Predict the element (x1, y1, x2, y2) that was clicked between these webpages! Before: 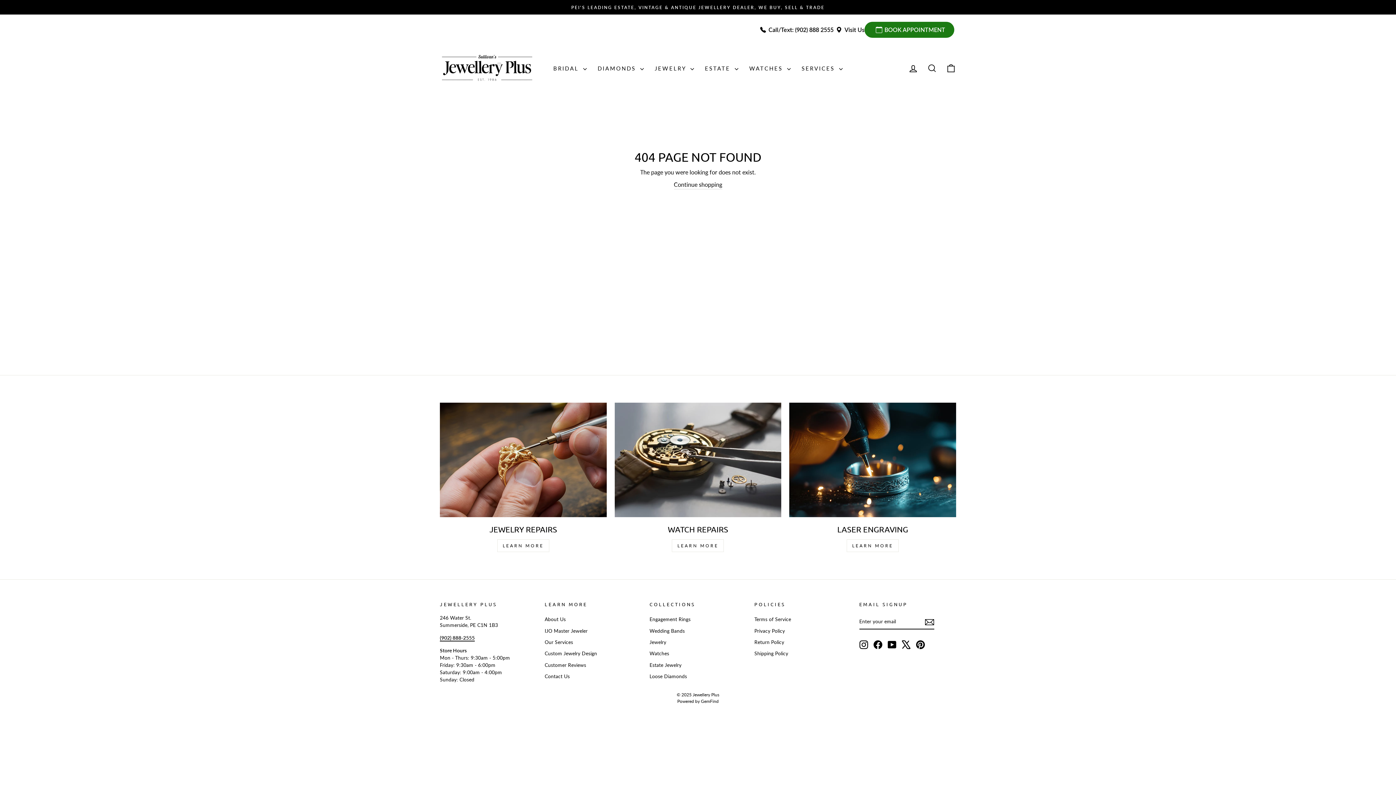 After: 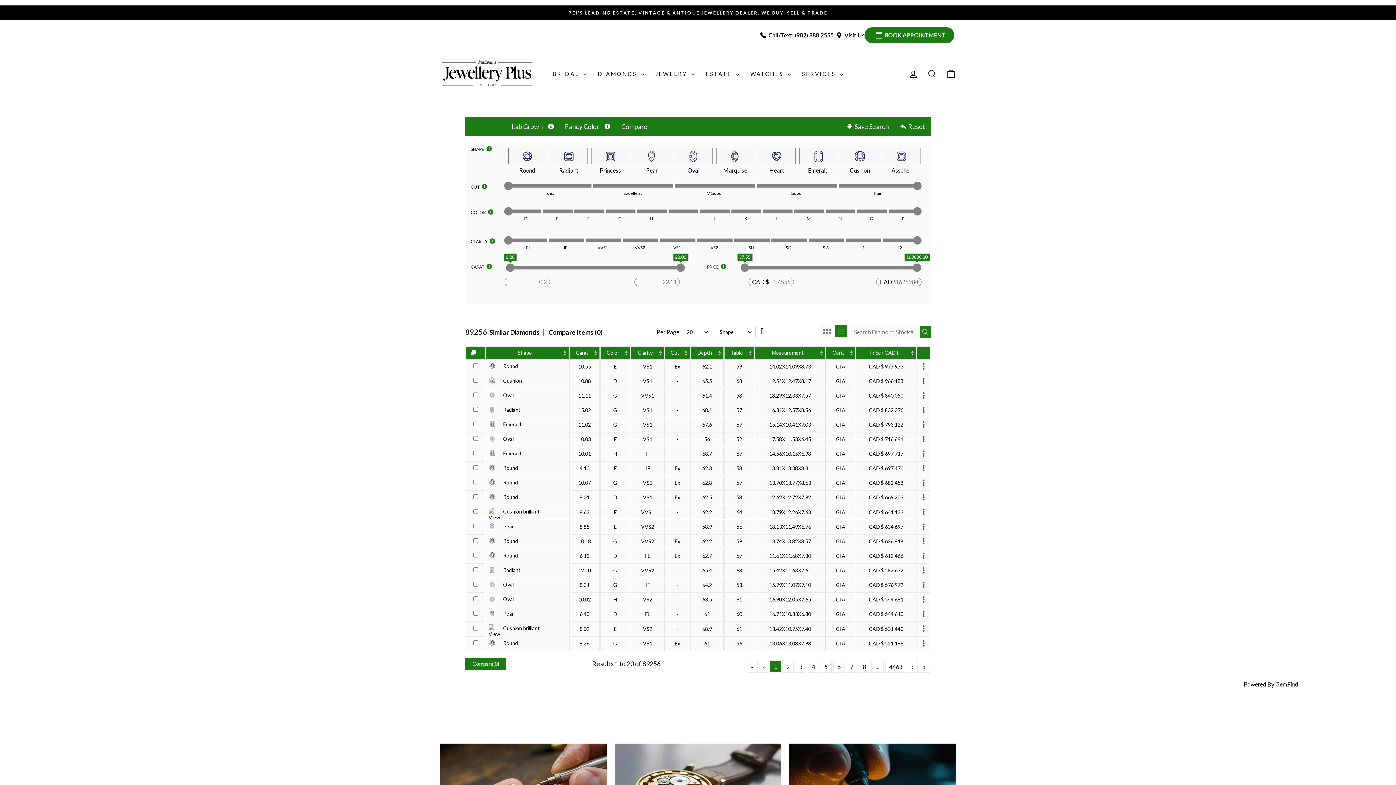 Action: label: Loose Diamonds bbox: (649, 671, 687, 681)